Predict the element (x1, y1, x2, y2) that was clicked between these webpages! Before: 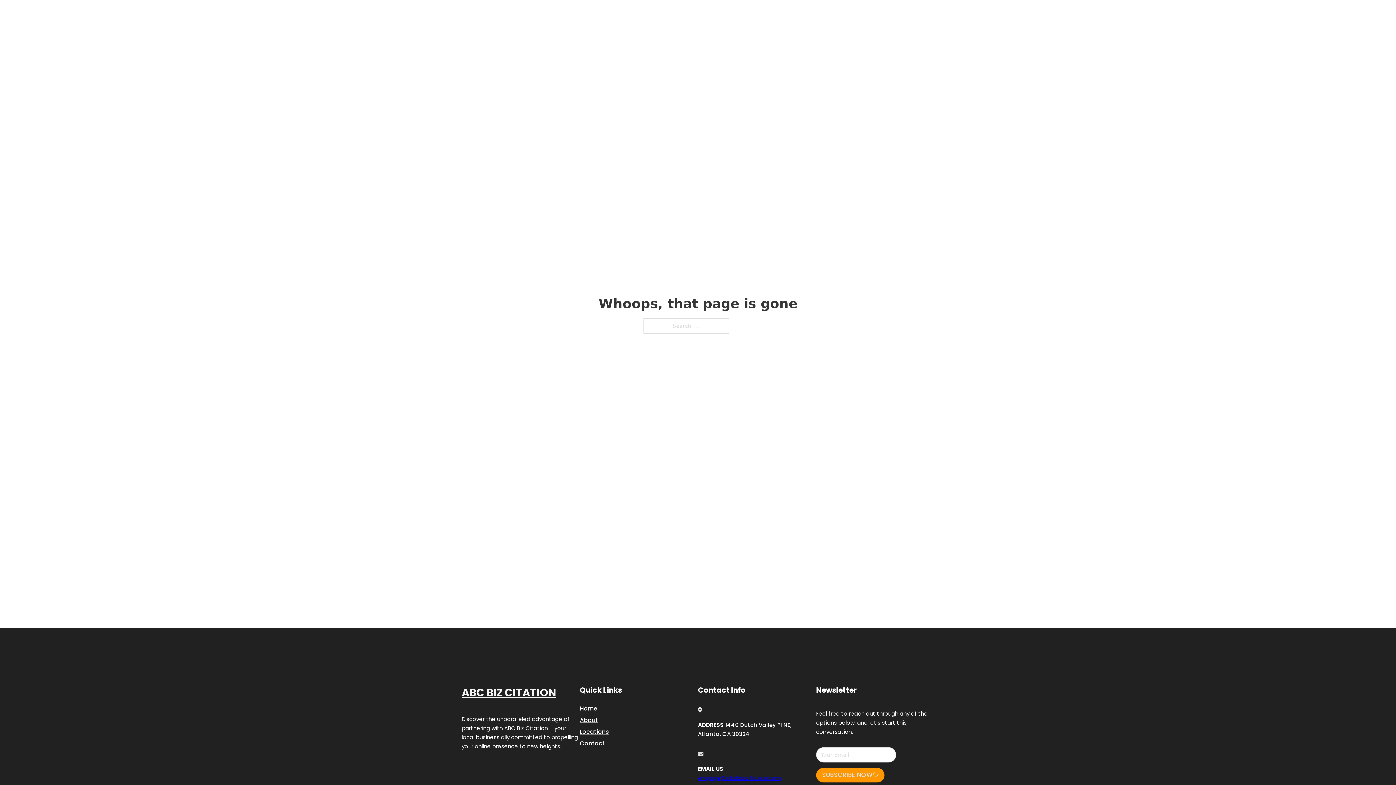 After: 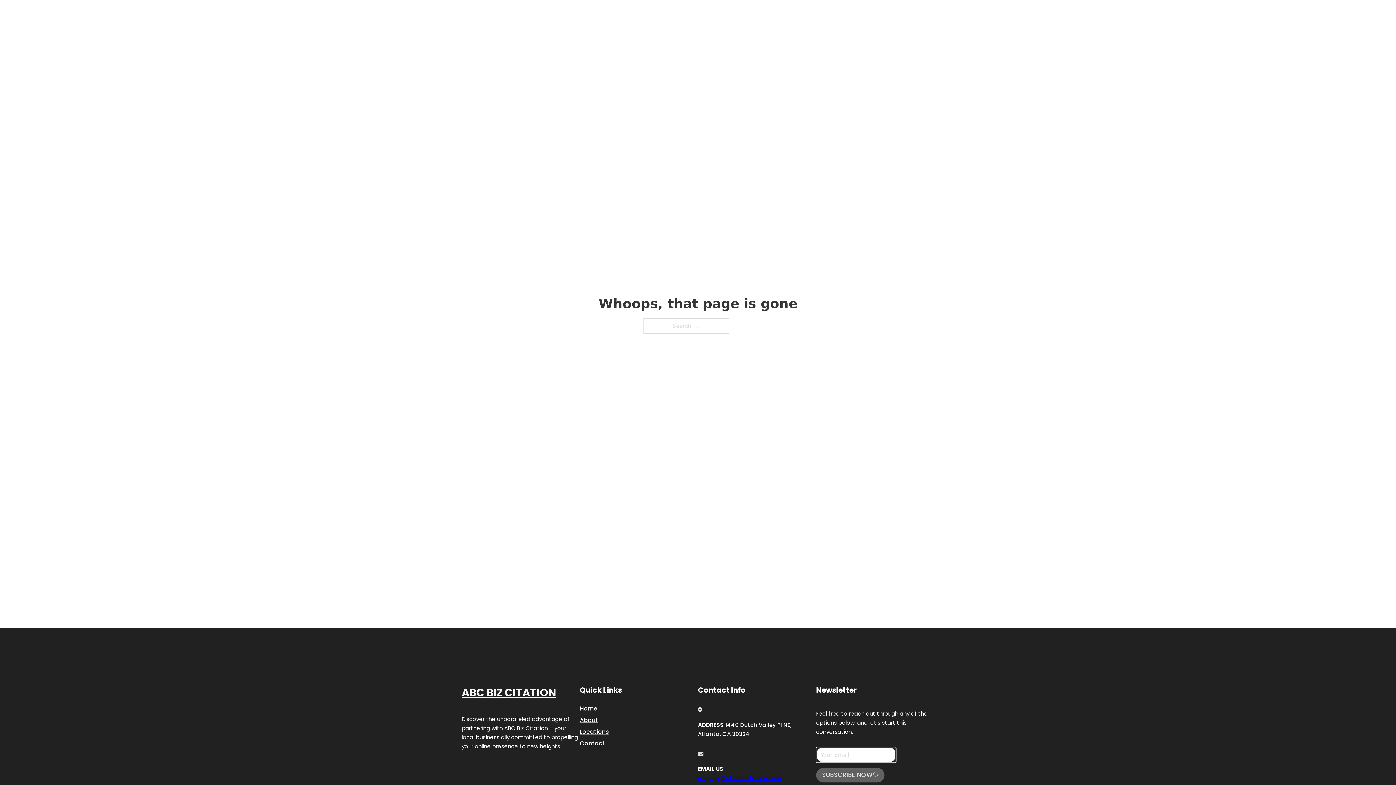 Action: label: SUBSCRIBE NOW bbox: (816, 768, 884, 782)